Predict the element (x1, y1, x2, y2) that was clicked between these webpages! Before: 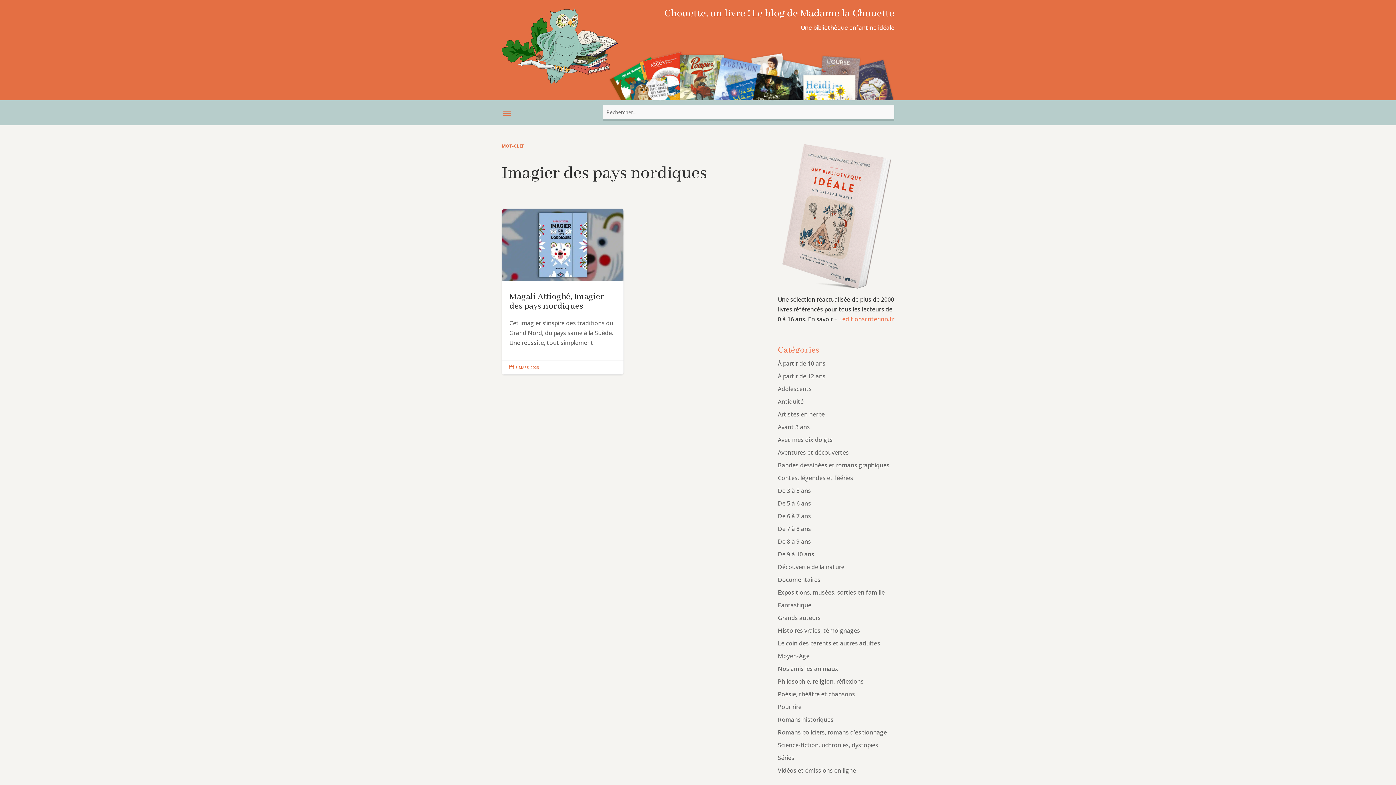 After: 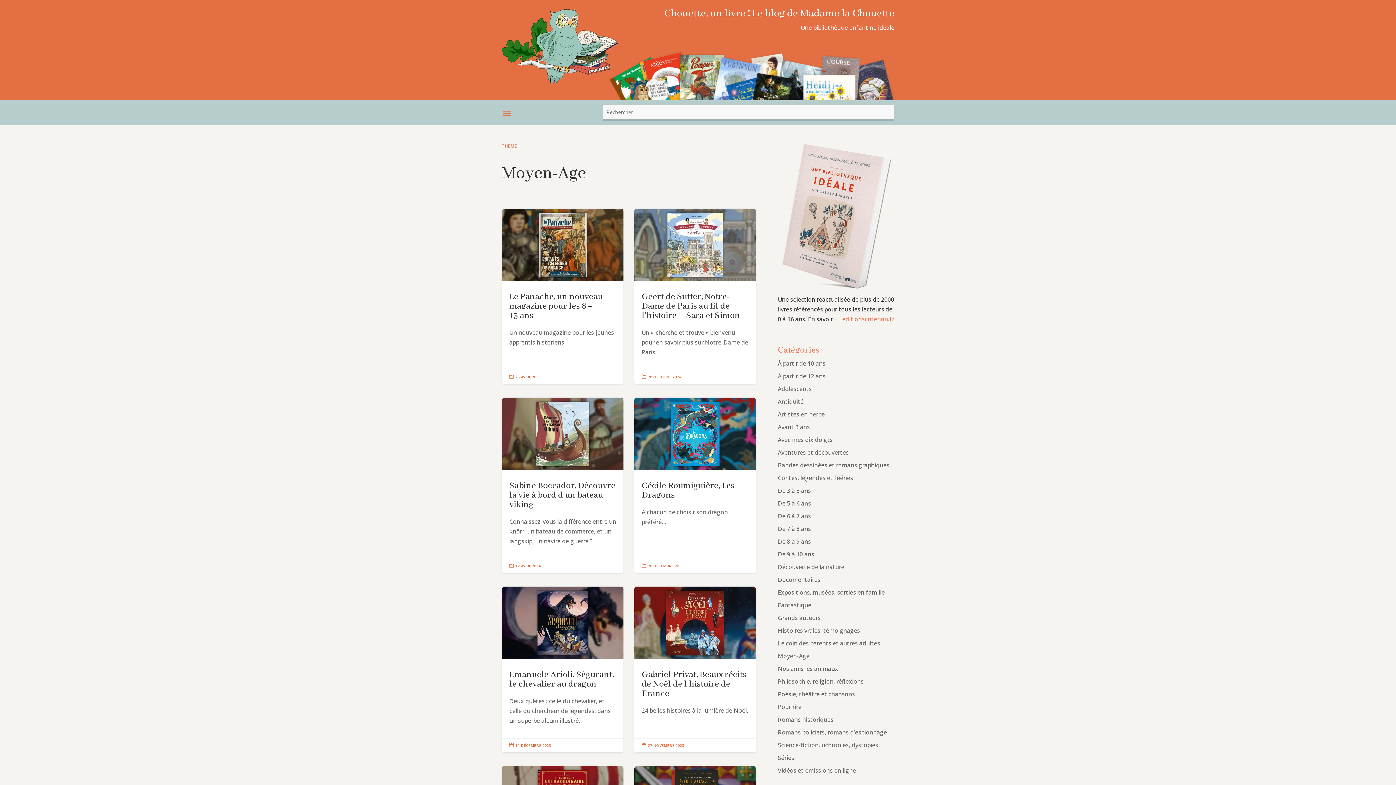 Action: label: Moyen-Age bbox: (778, 652, 809, 660)